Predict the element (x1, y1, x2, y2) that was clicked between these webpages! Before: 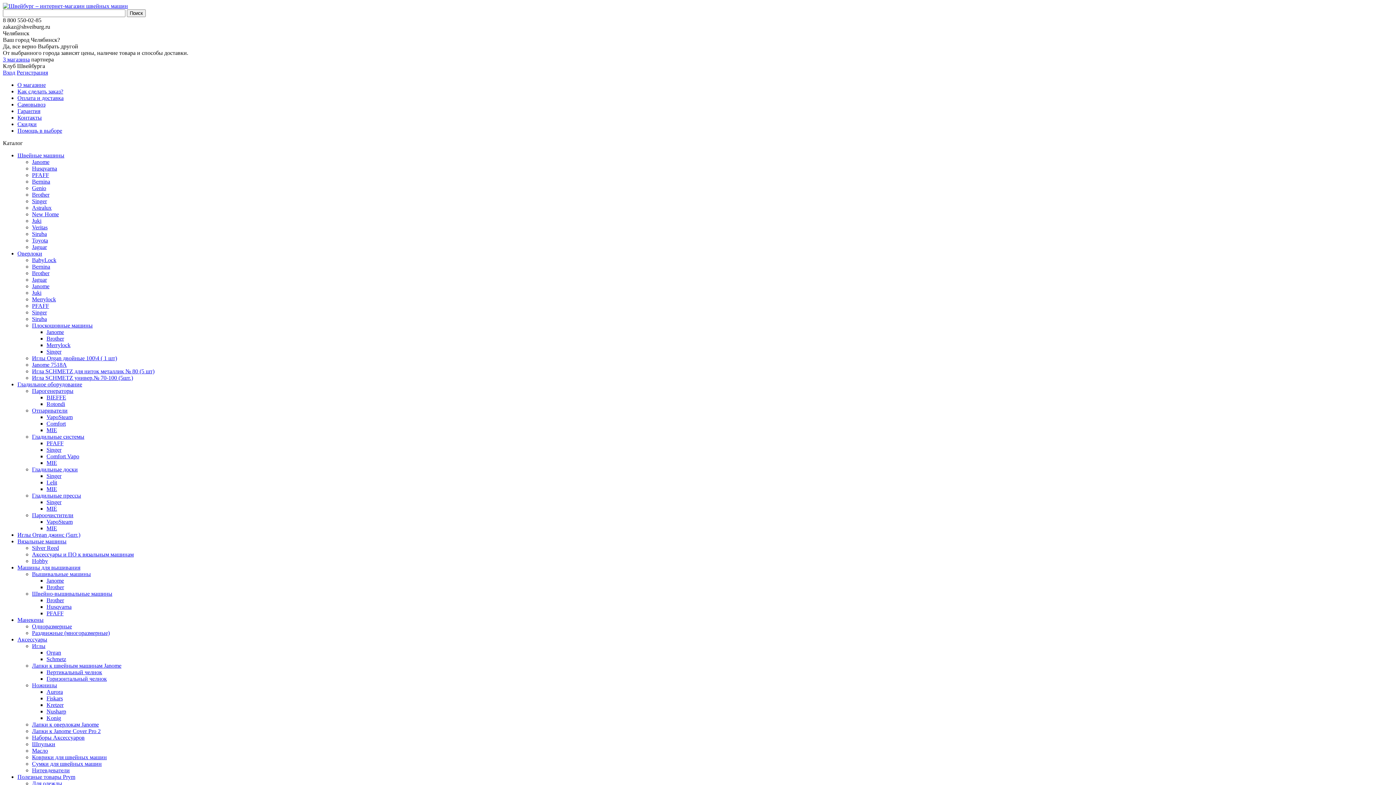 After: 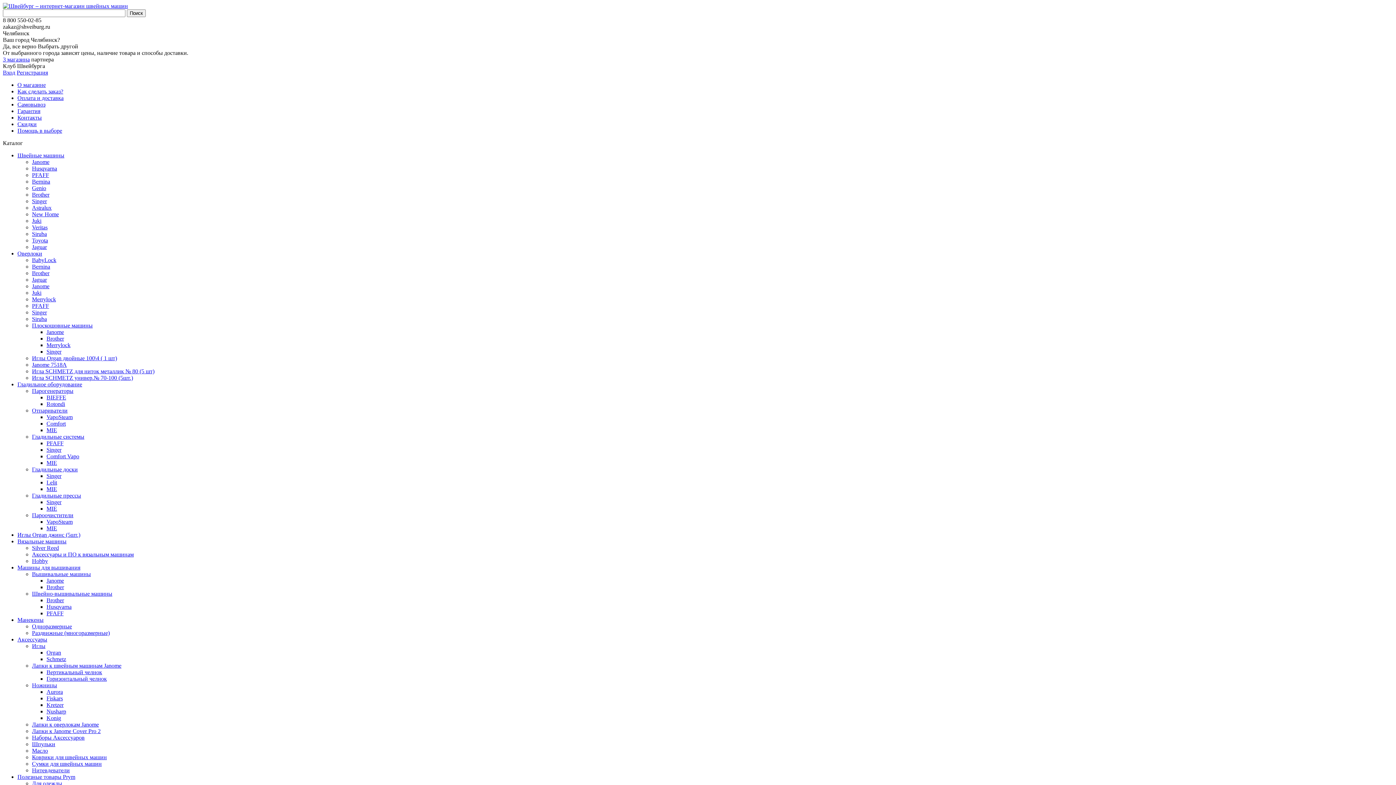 Action: bbox: (32, 322, 92, 328) label: Плоскошовные машины